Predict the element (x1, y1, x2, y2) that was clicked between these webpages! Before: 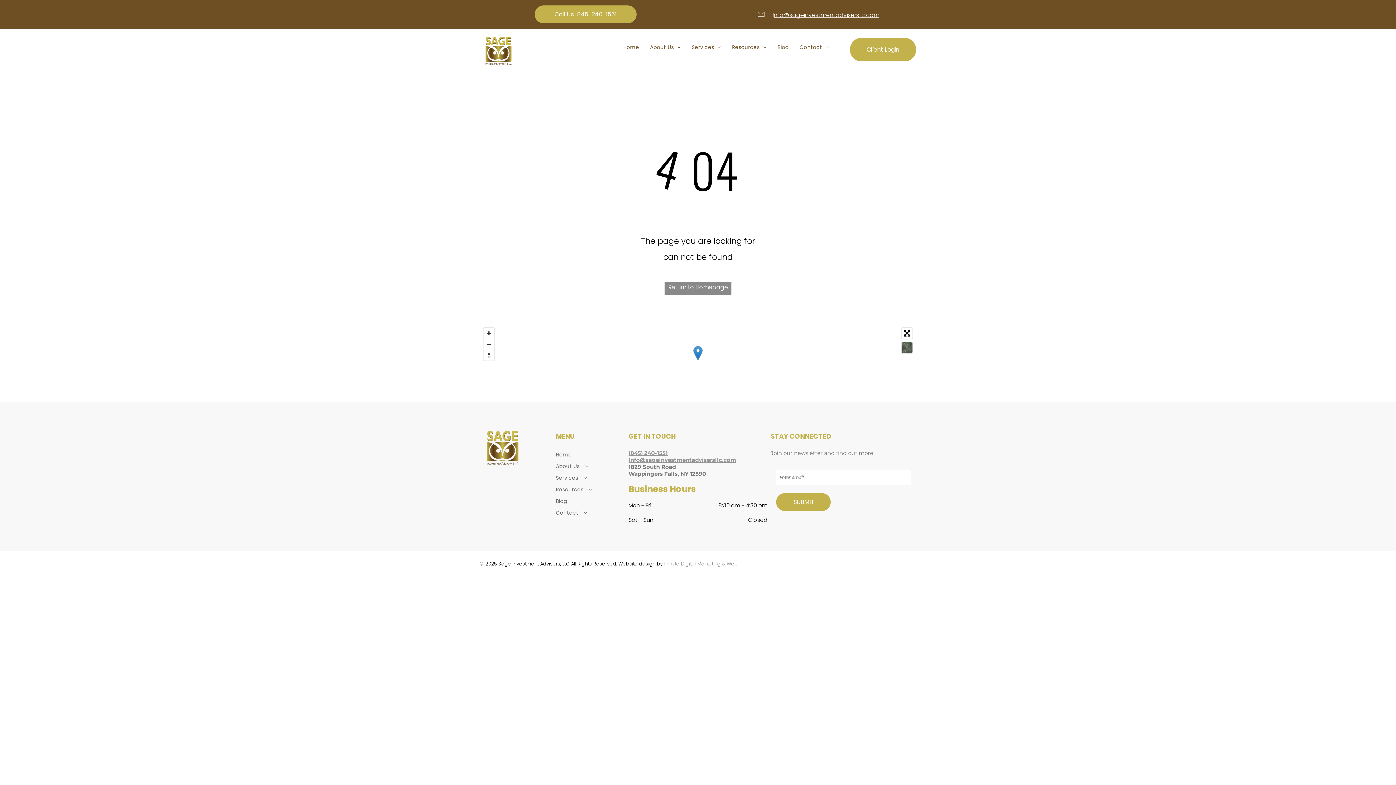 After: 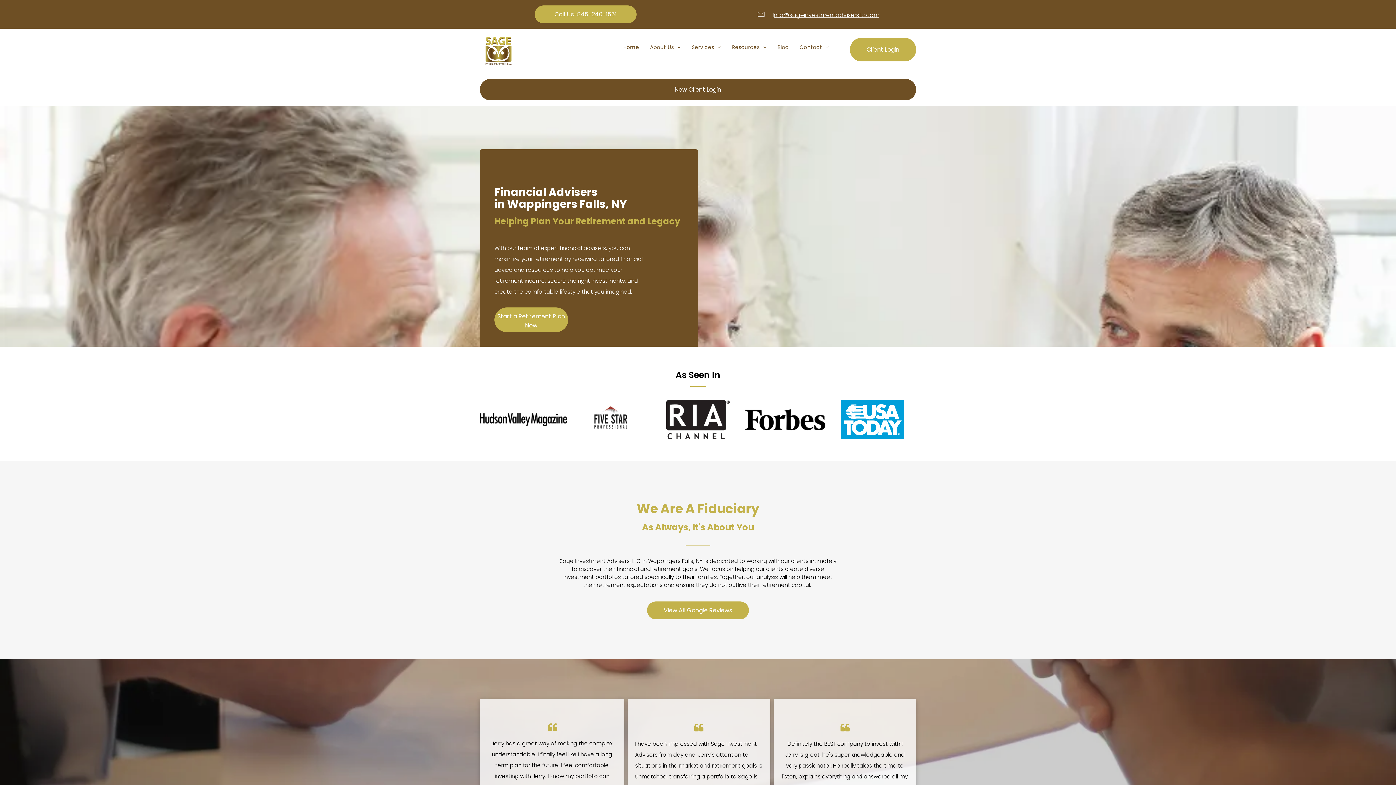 Action: bbox: (617, 42, 644, 52) label: Home